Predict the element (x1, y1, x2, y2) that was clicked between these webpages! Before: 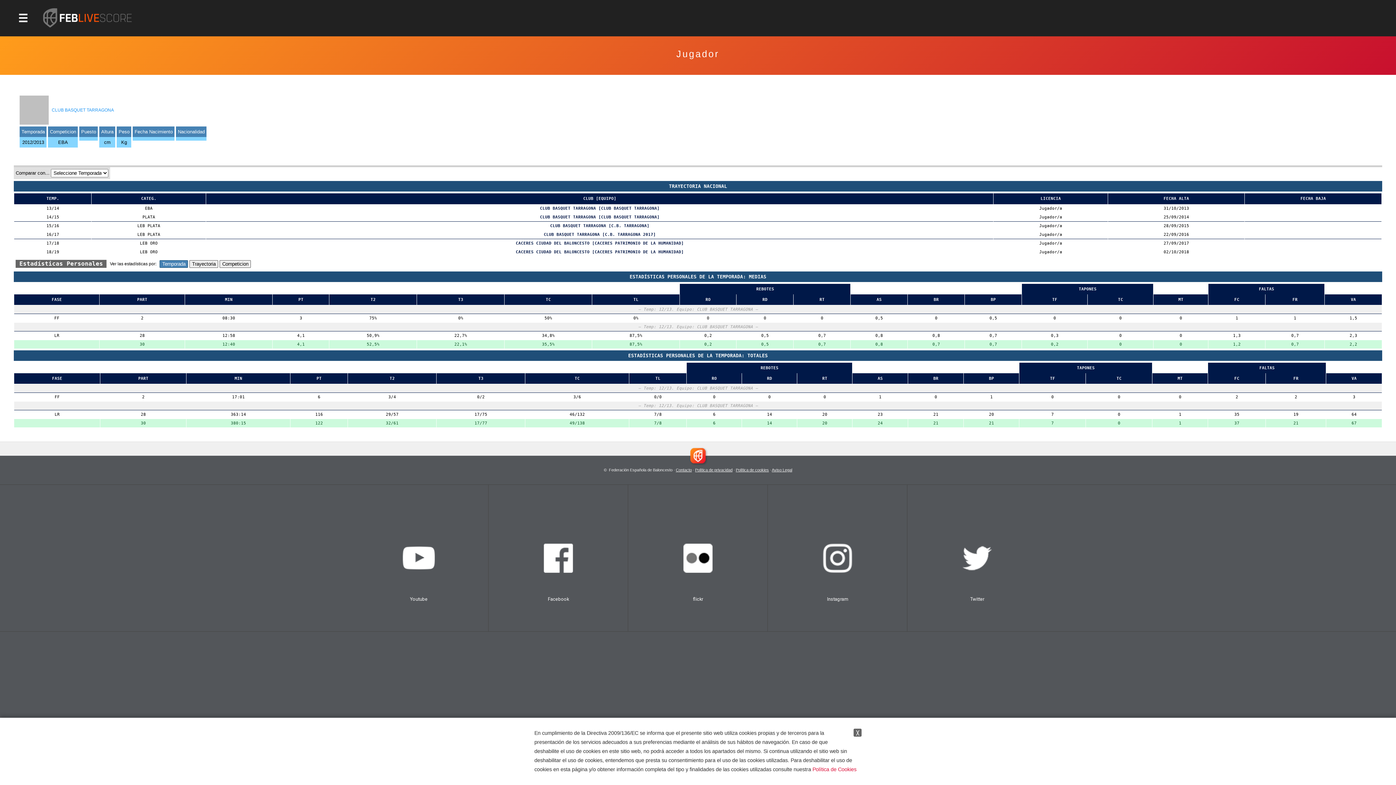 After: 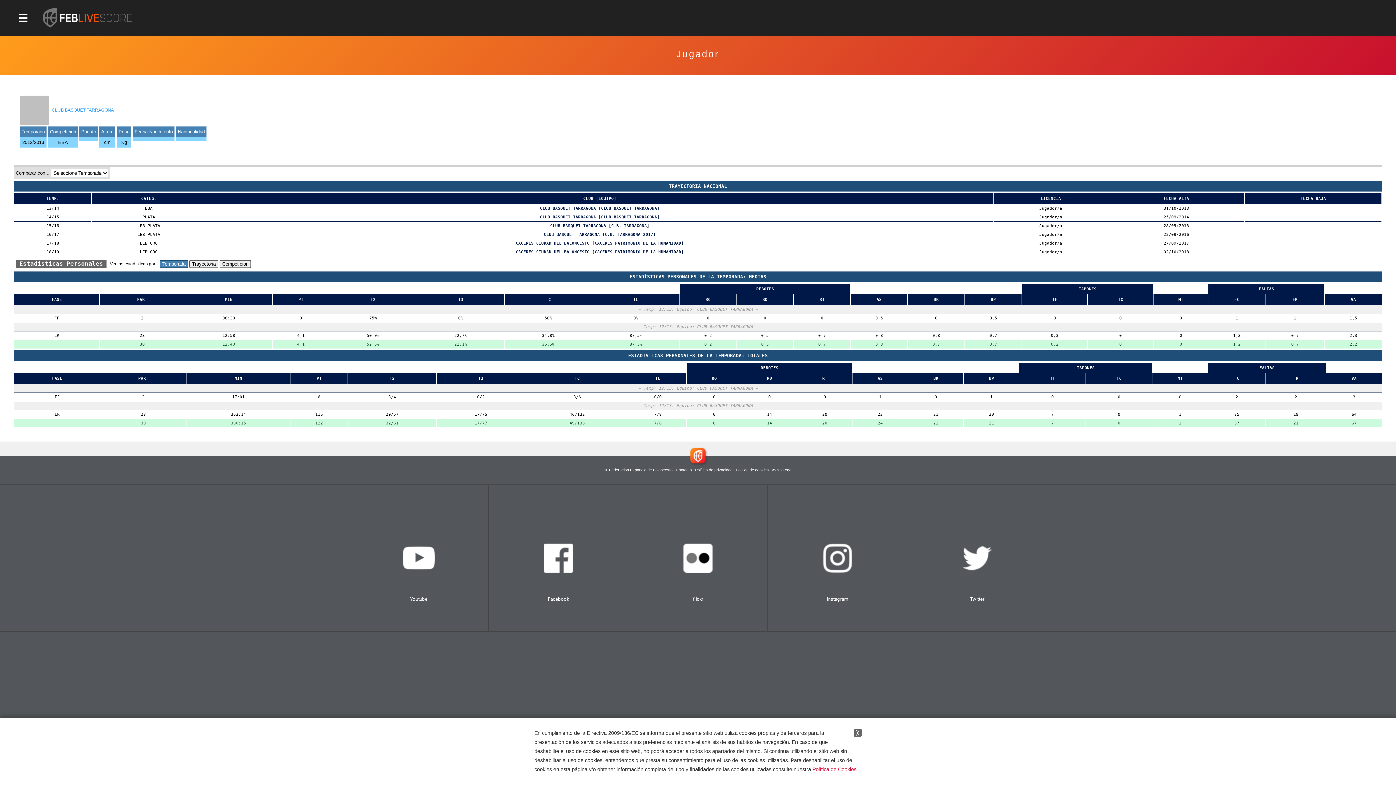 Action: label: Contacto bbox: (675, 468, 691, 472)